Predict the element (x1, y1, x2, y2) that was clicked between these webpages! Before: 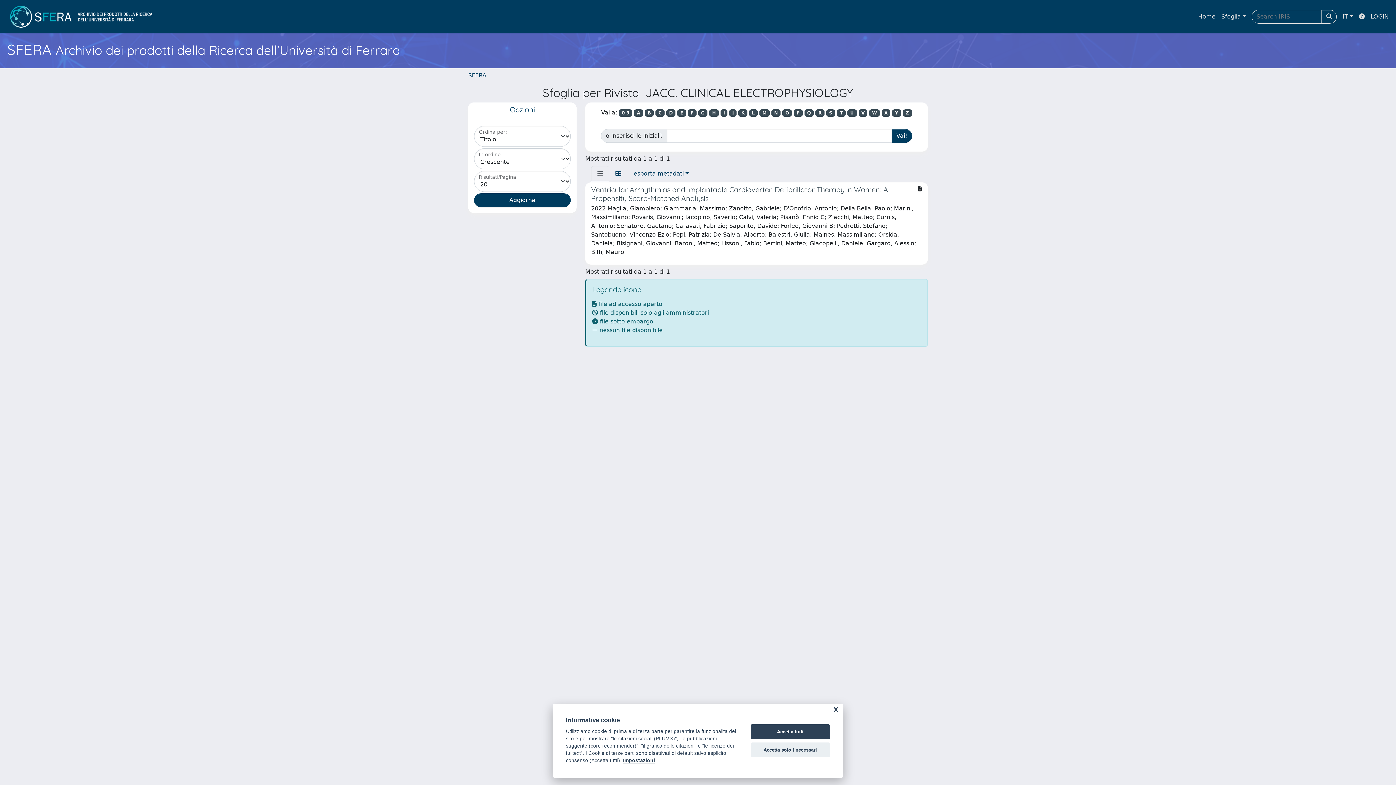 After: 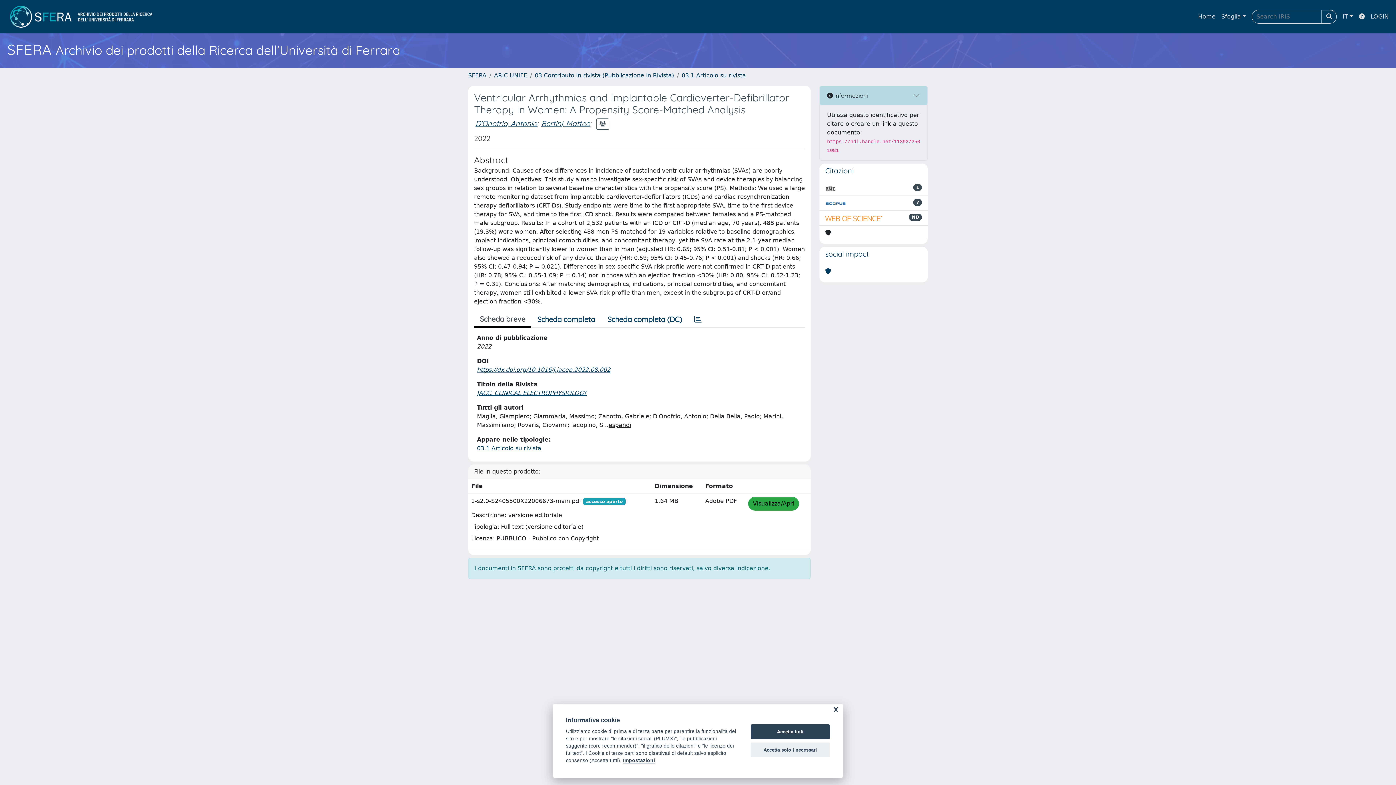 Action: bbox: (585, 182, 928, 261) label: Ventricular Arrhythmias and Implantable Cardioverter-Defibrillator Therapy in Women: A Propensity Score-Matched Analysis

2022 Maglia, Giampiero; Giammaria, Massimo; Zanotto, Gabriele; D'Onofrio, Antonio; Della Bella, Paolo; Marini, Massimiliano; Rovaris, Giovanni; Iacopino, Saverio; Calvi, Valeria; Pisanò, Ennio C; Ziacchi, Matteo; Curnis, Antonio; Senatore, Gaetano; Caravati, Fabrizio; Saporito, Davide; Forleo, Giovanni B; Pedretti, Stefano; Santobuono, Vincenzo Ezio; Pepi, Patrizia; De Salvia, Alberto; Balestri, Giulia; Maines, Massimiliano; Orsida, Daniela; Bisignani, Giovanni; Baroni, Matteo; Lissoni, Fabio; Bertini, Matteo; Giacopelli, Daniele; Gargaro, Alessio; Biffi, Mauro